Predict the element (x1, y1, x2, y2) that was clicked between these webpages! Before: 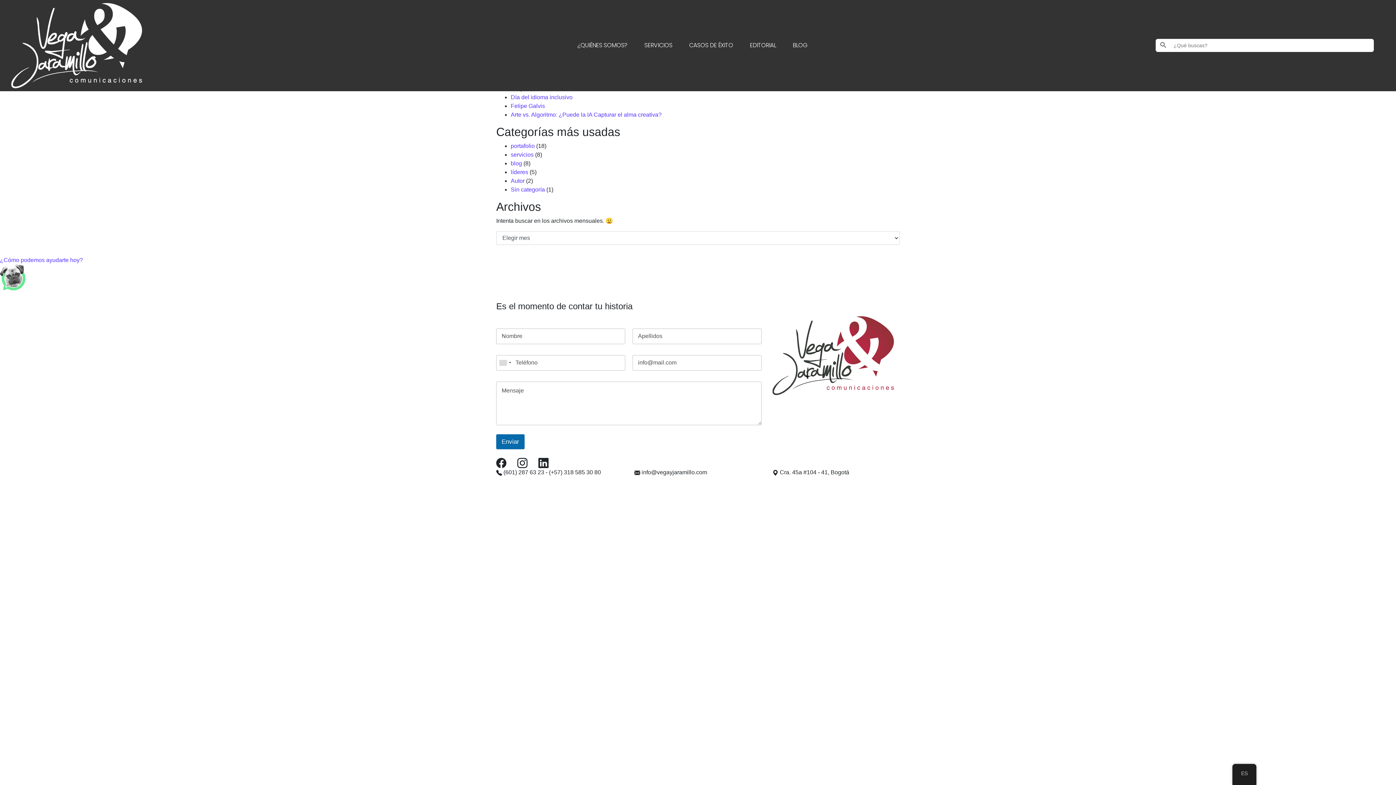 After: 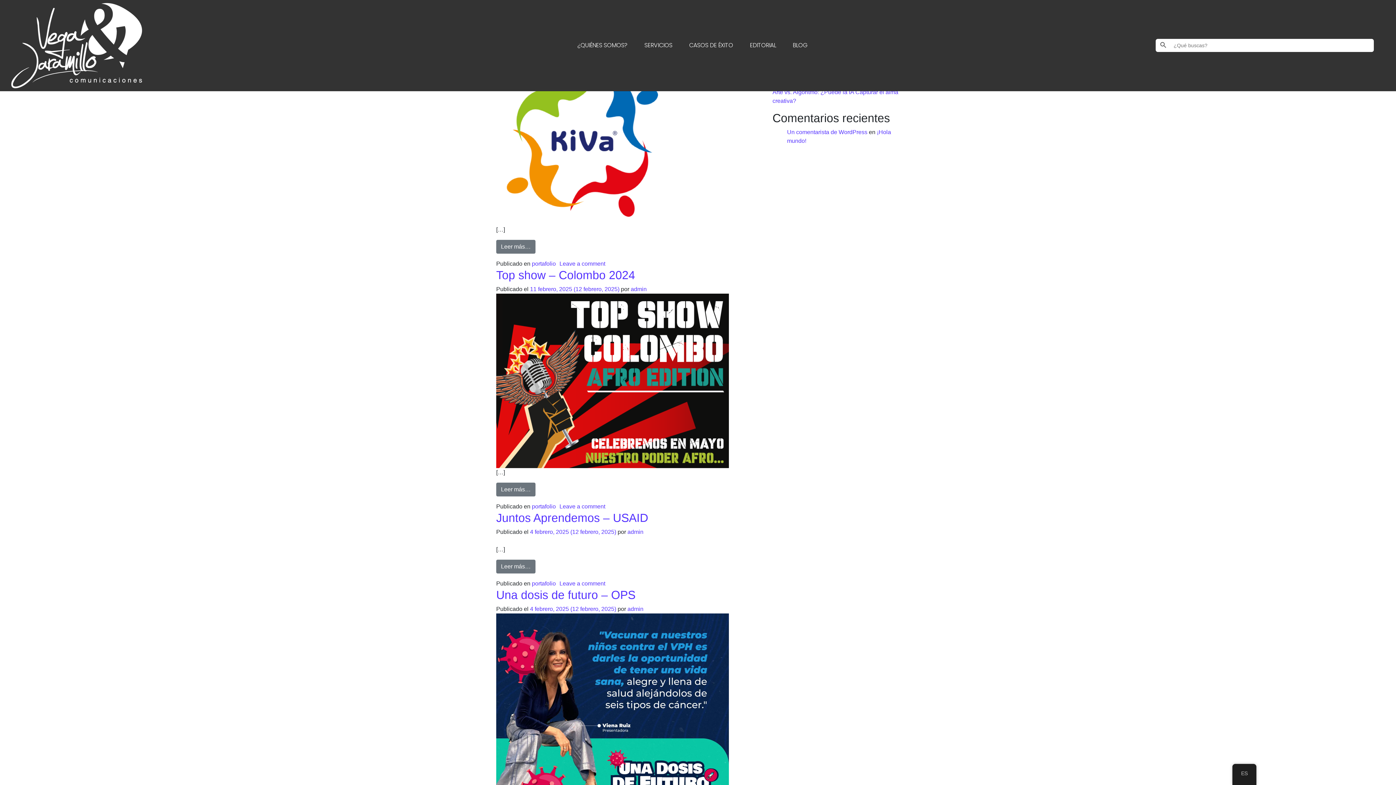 Action: label: portafolio bbox: (510, 142, 534, 149)